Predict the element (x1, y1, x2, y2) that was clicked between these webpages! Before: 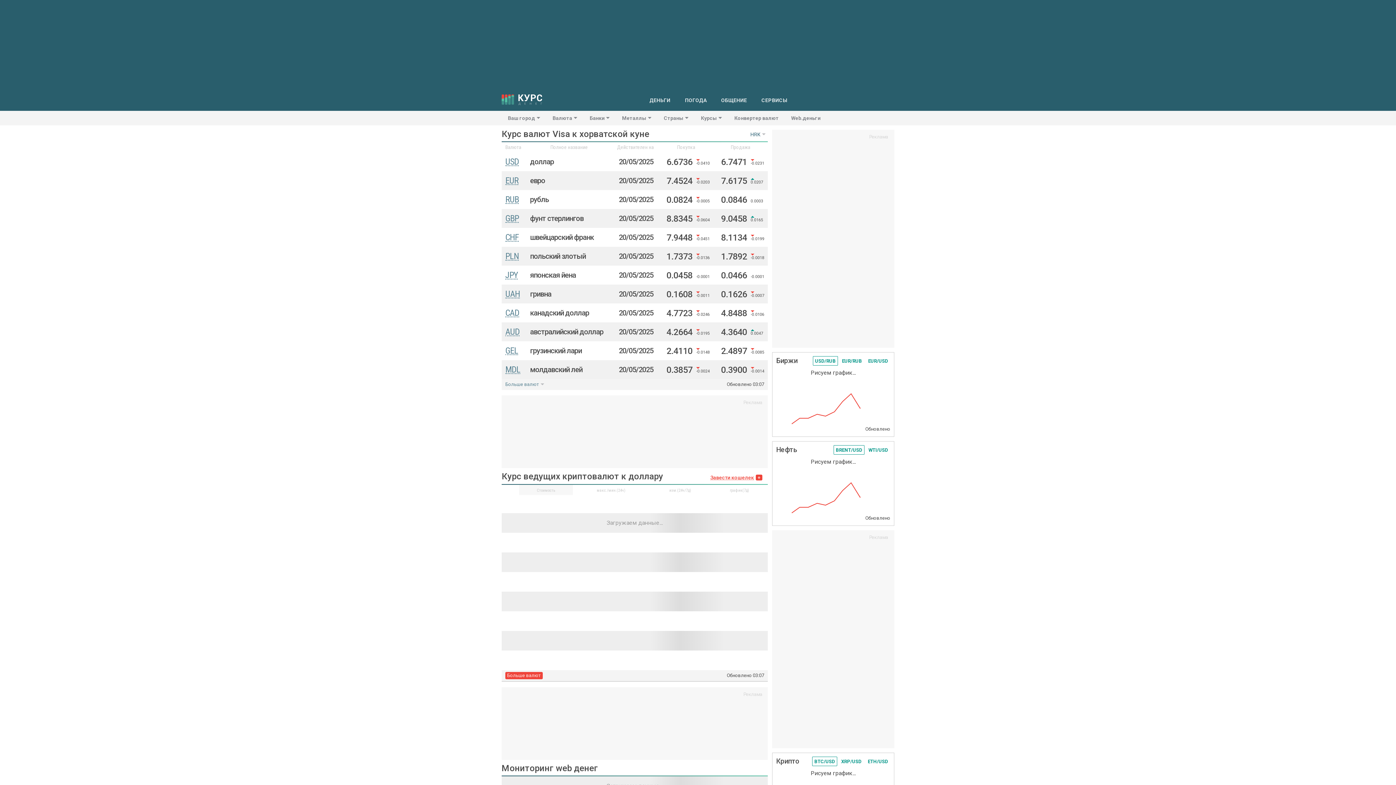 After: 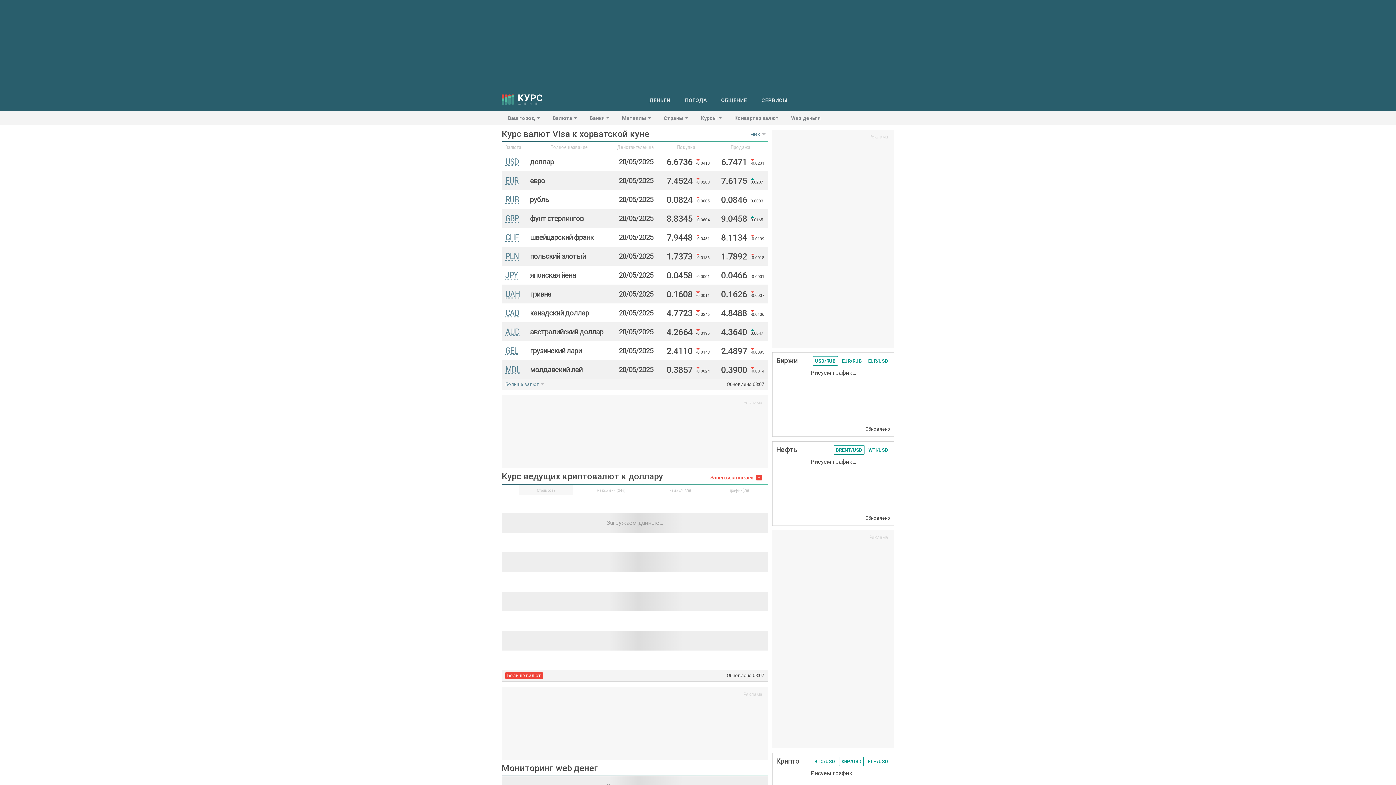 Action: bbox: (839, 757, 864, 766) label: XRP/USD